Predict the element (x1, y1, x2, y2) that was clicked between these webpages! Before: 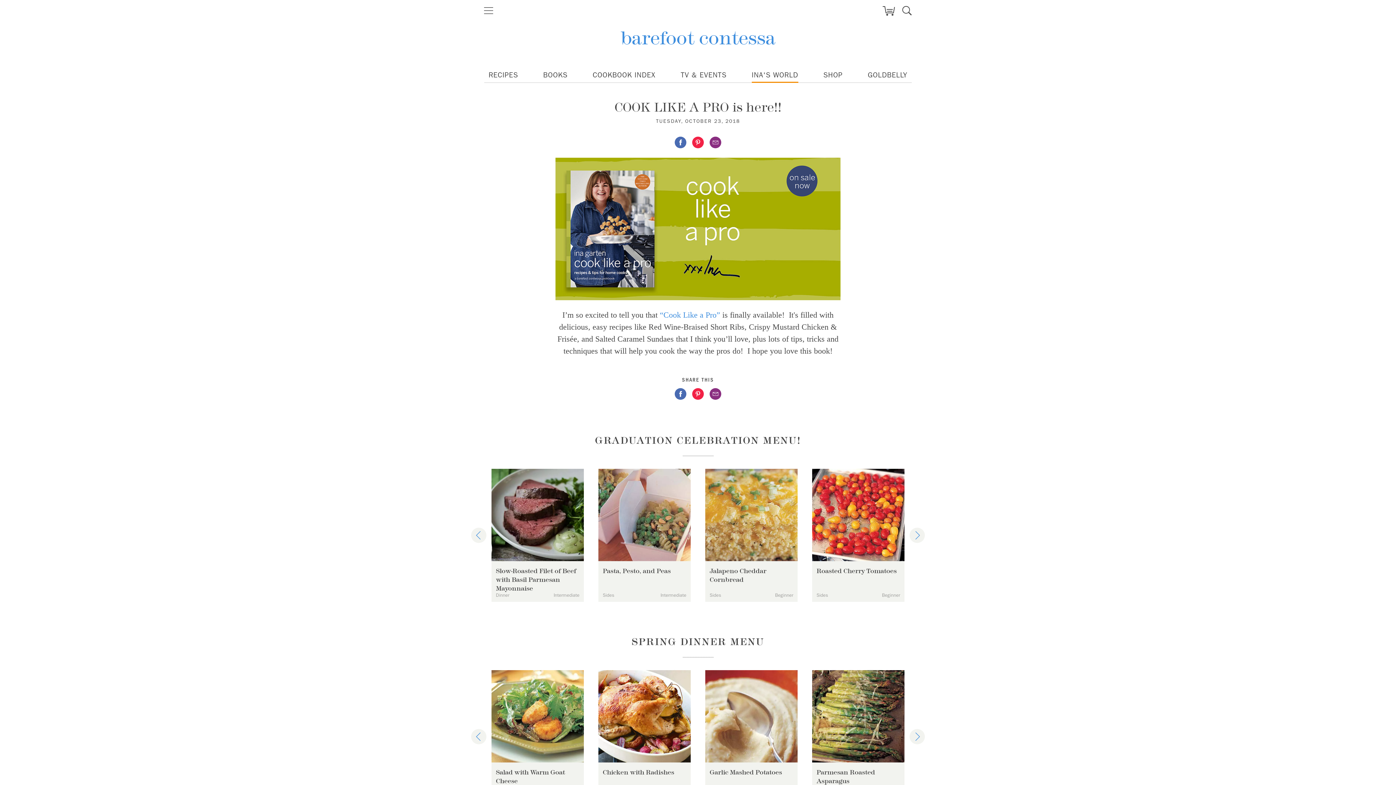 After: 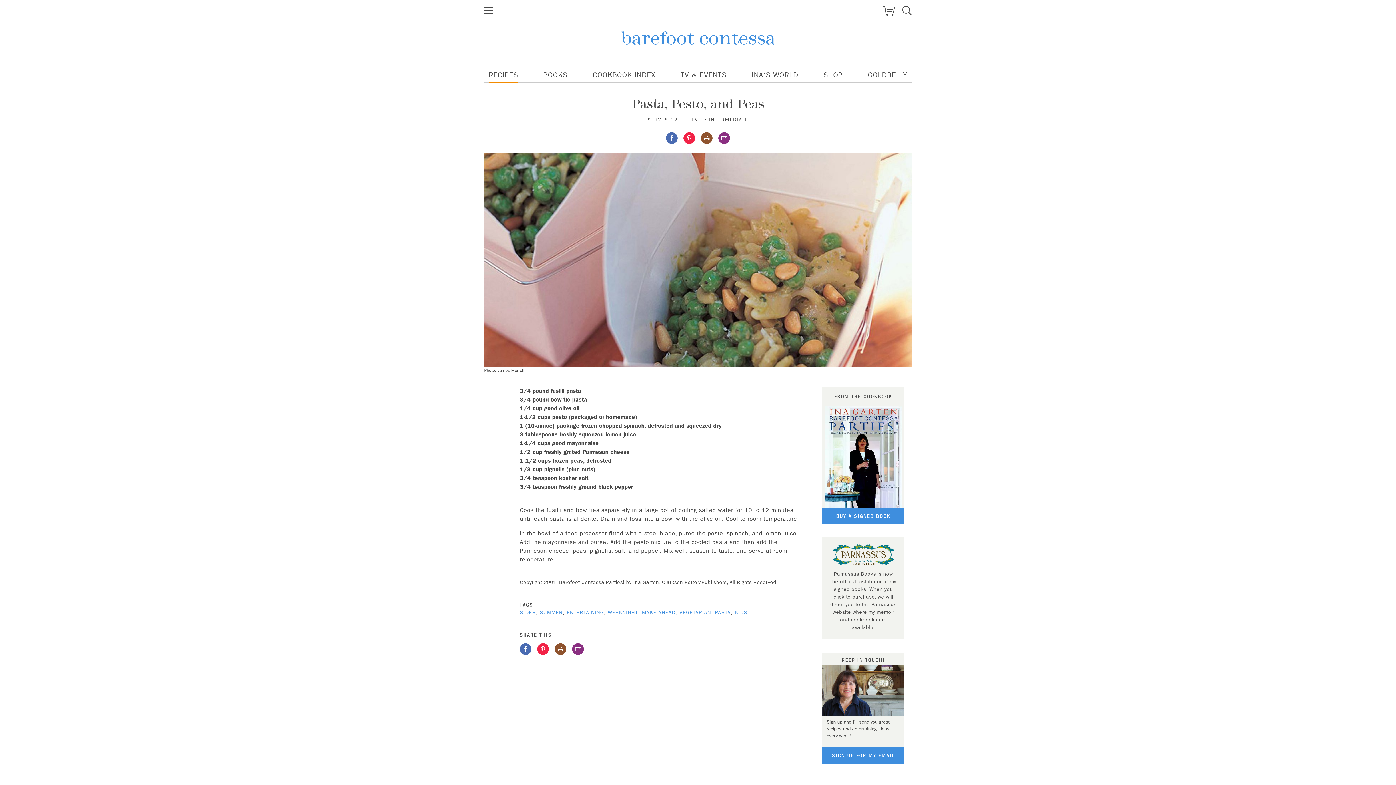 Action: bbox: (598, 469, 690, 561)